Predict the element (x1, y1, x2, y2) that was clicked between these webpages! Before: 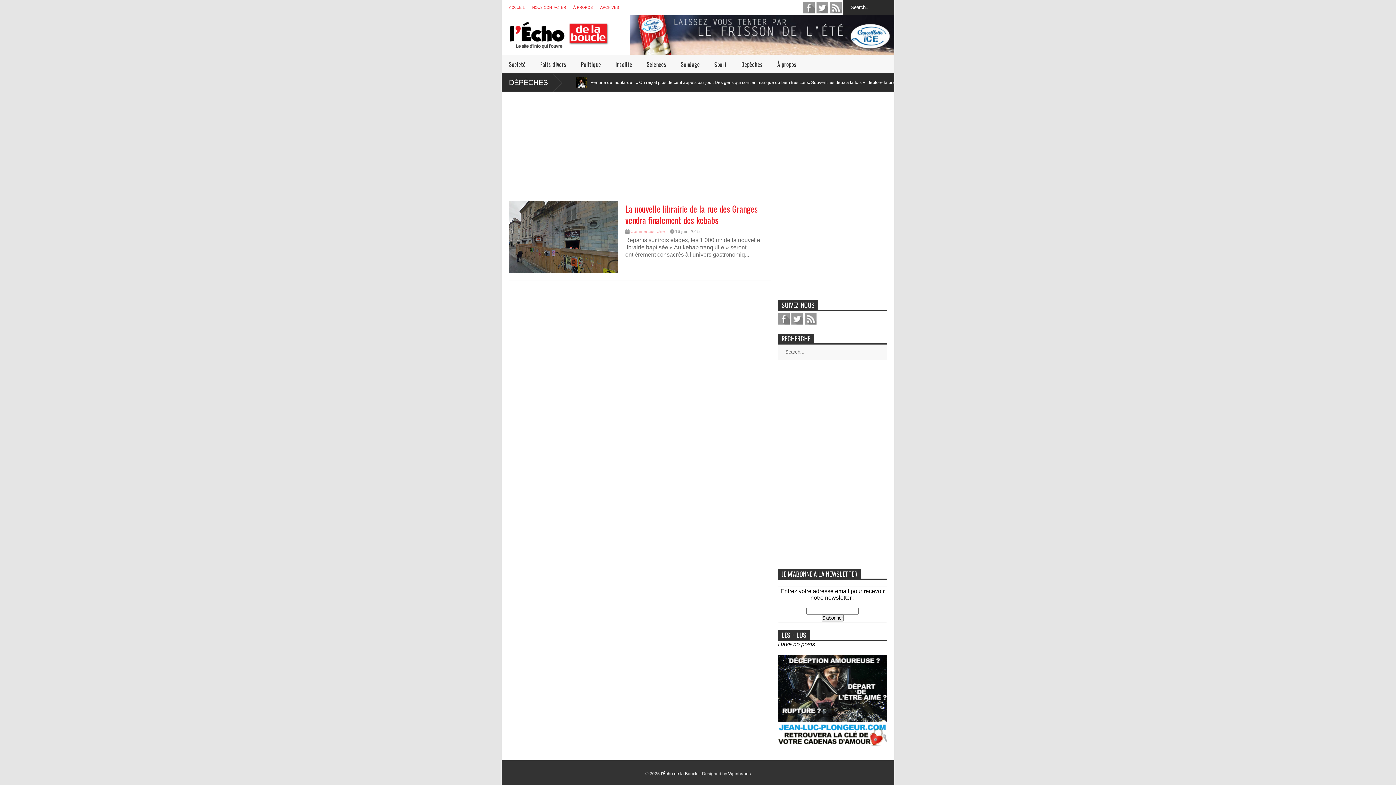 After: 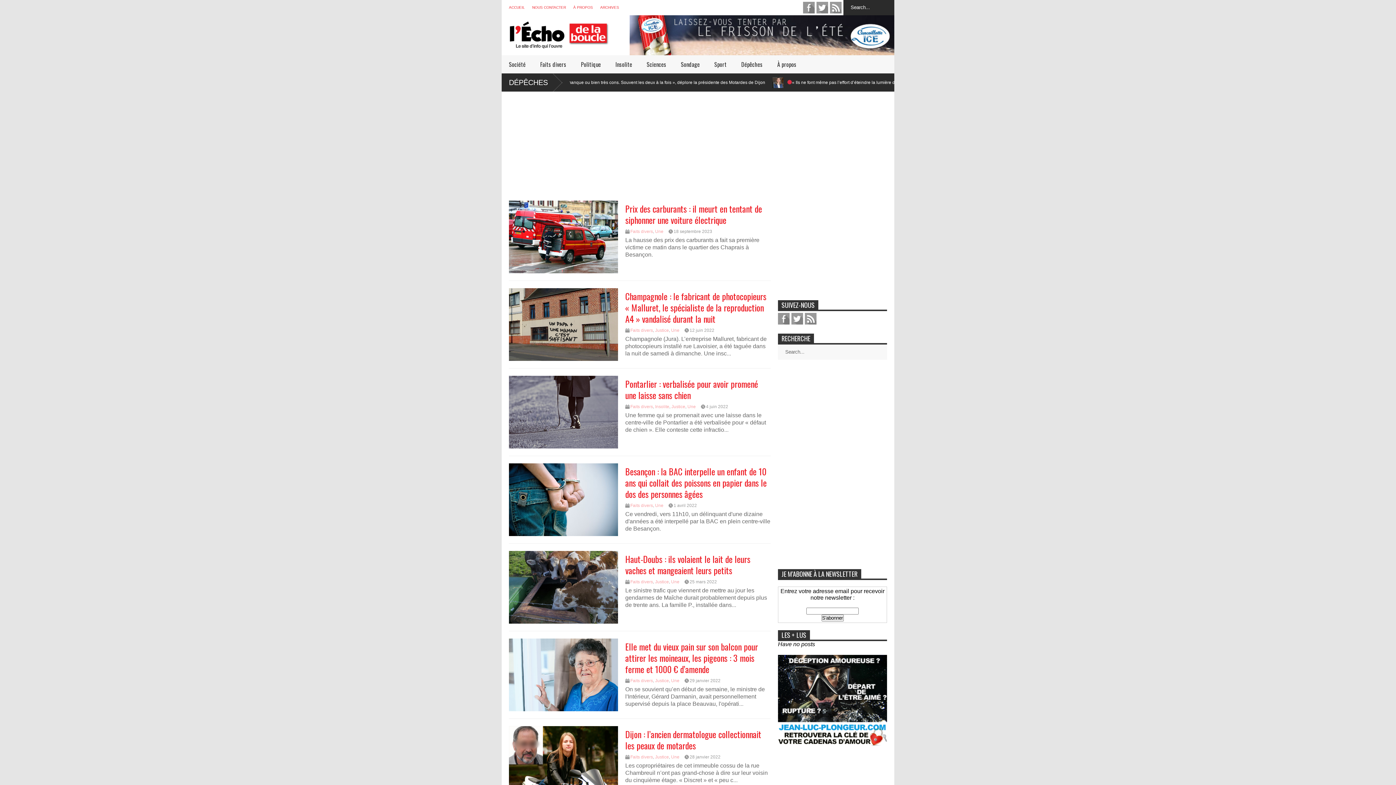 Action: label: Faits divers bbox: (533, 55, 573, 73)